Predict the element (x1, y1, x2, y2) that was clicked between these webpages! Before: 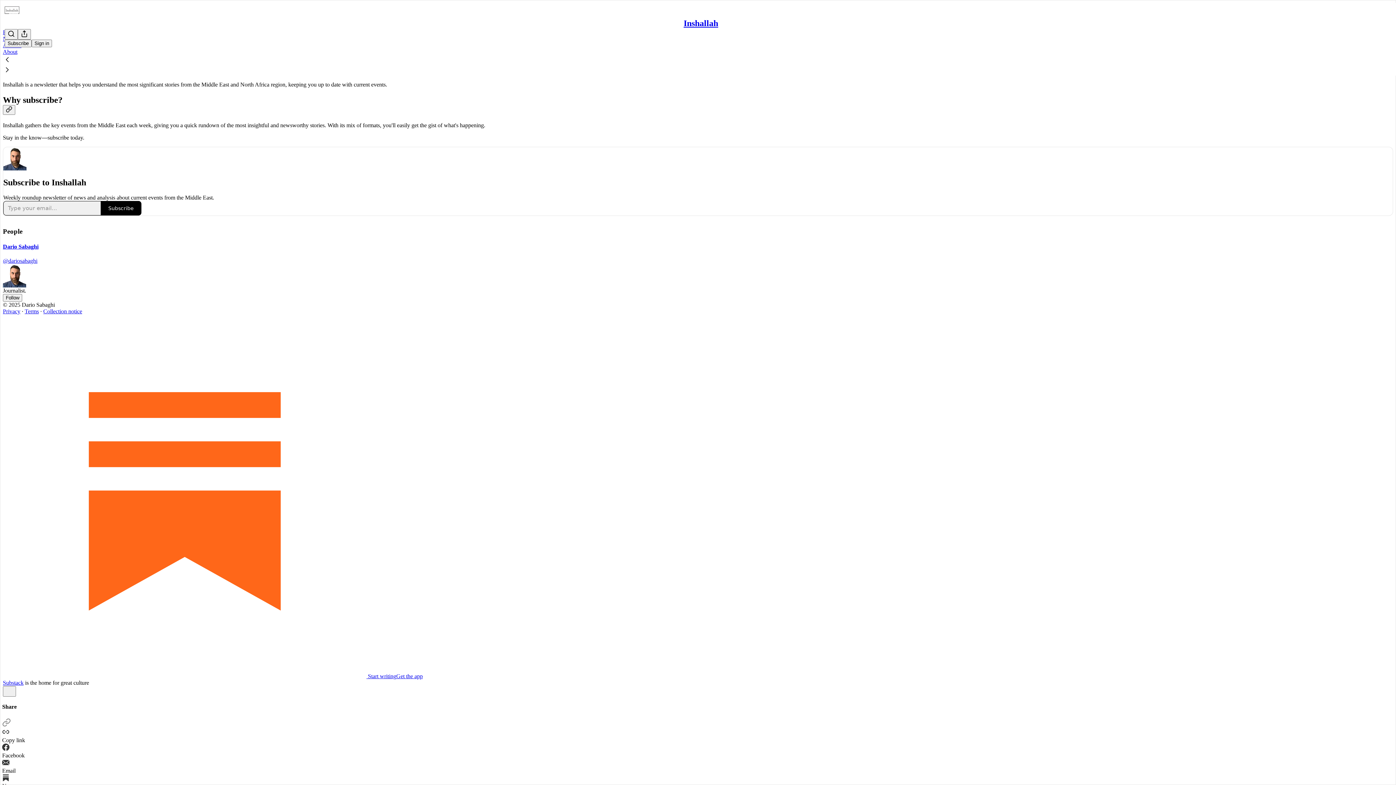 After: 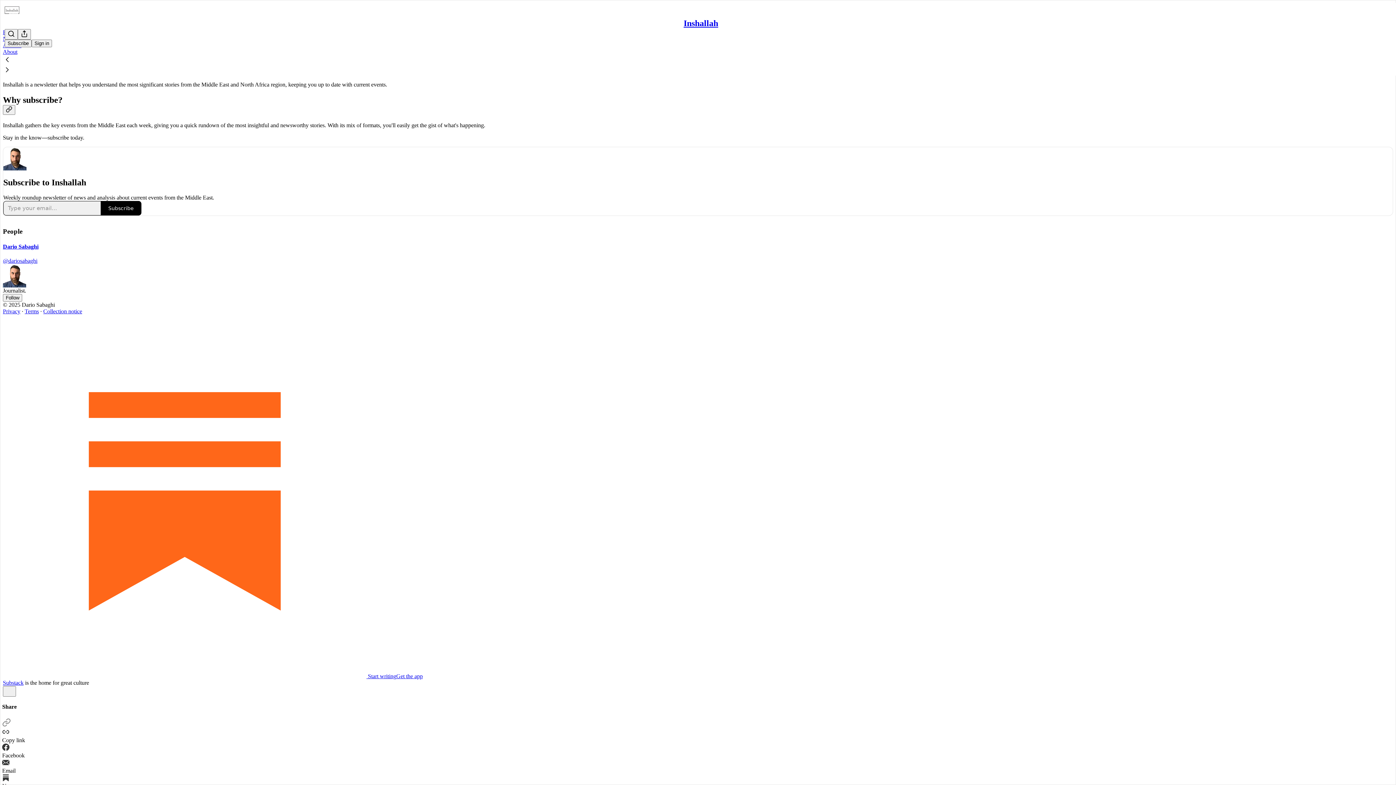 Action: label: Privacy bbox: (2, 308, 20, 314)